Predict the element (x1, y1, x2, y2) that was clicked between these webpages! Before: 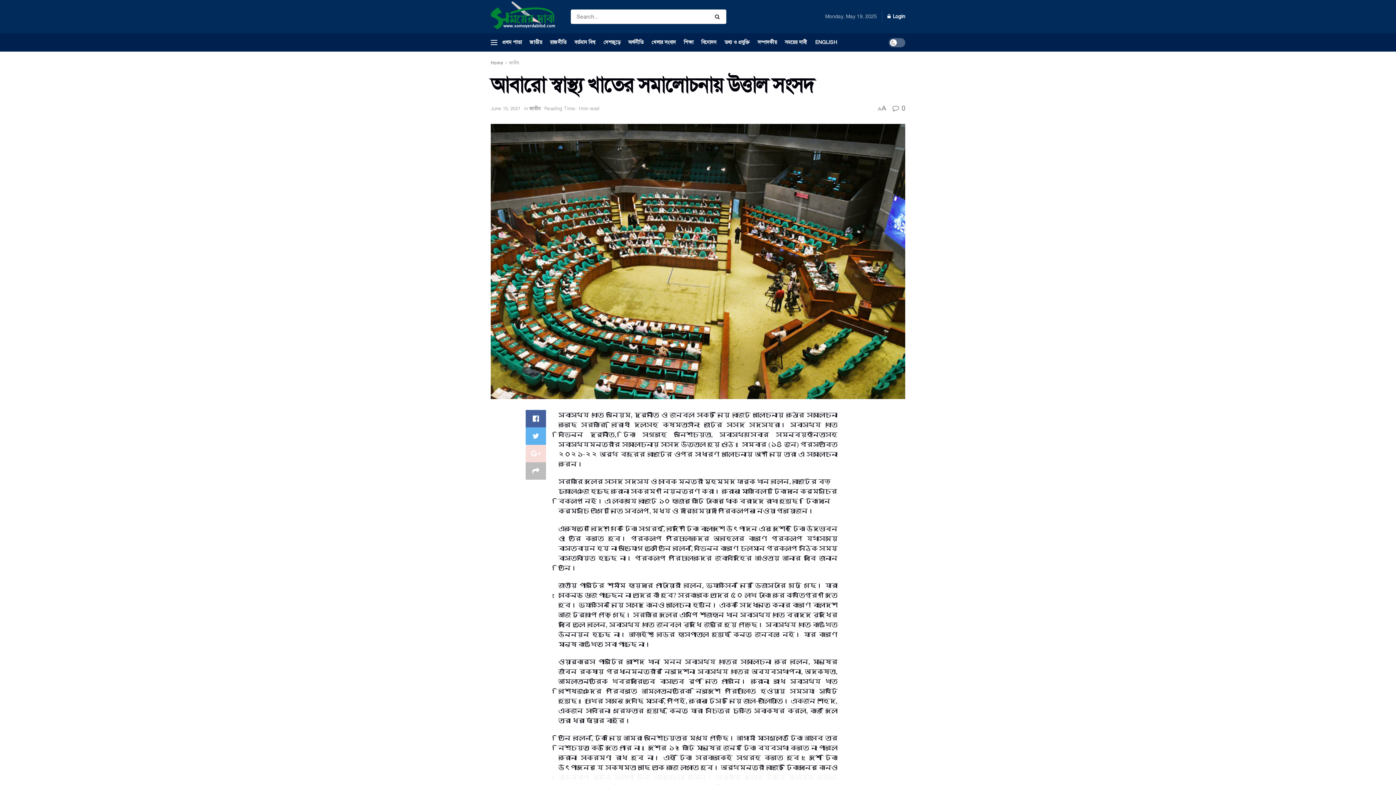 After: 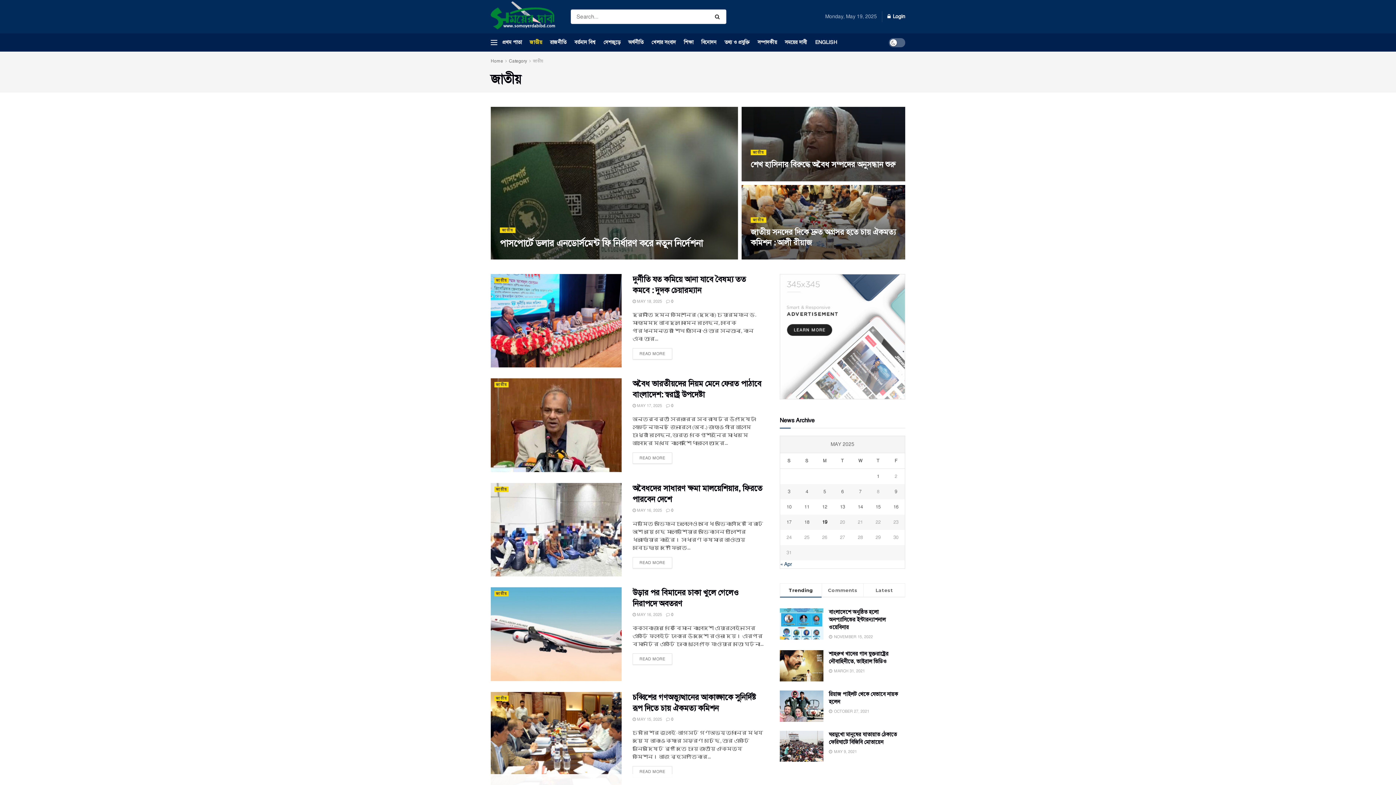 Action: label: জাতীয় bbox: (529, 105, 540, 111)